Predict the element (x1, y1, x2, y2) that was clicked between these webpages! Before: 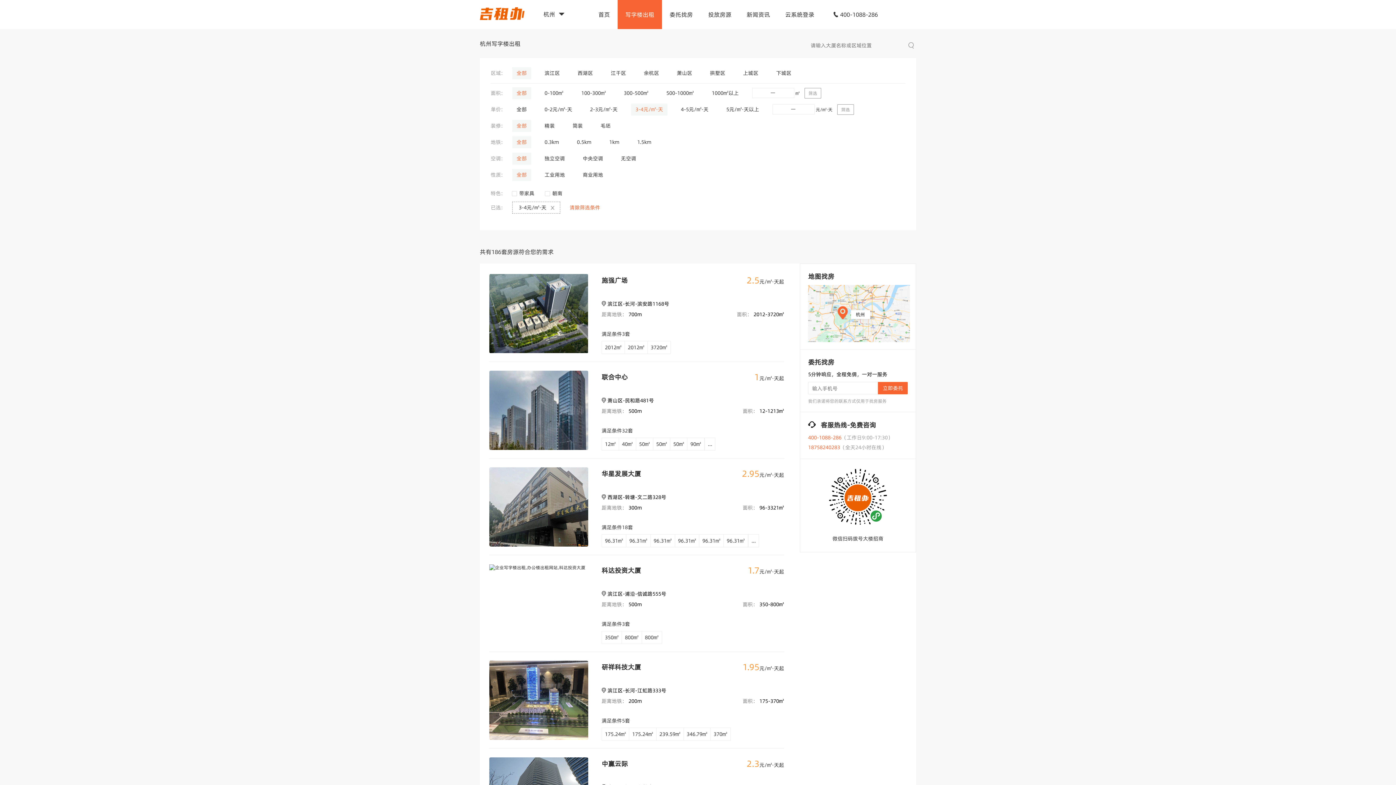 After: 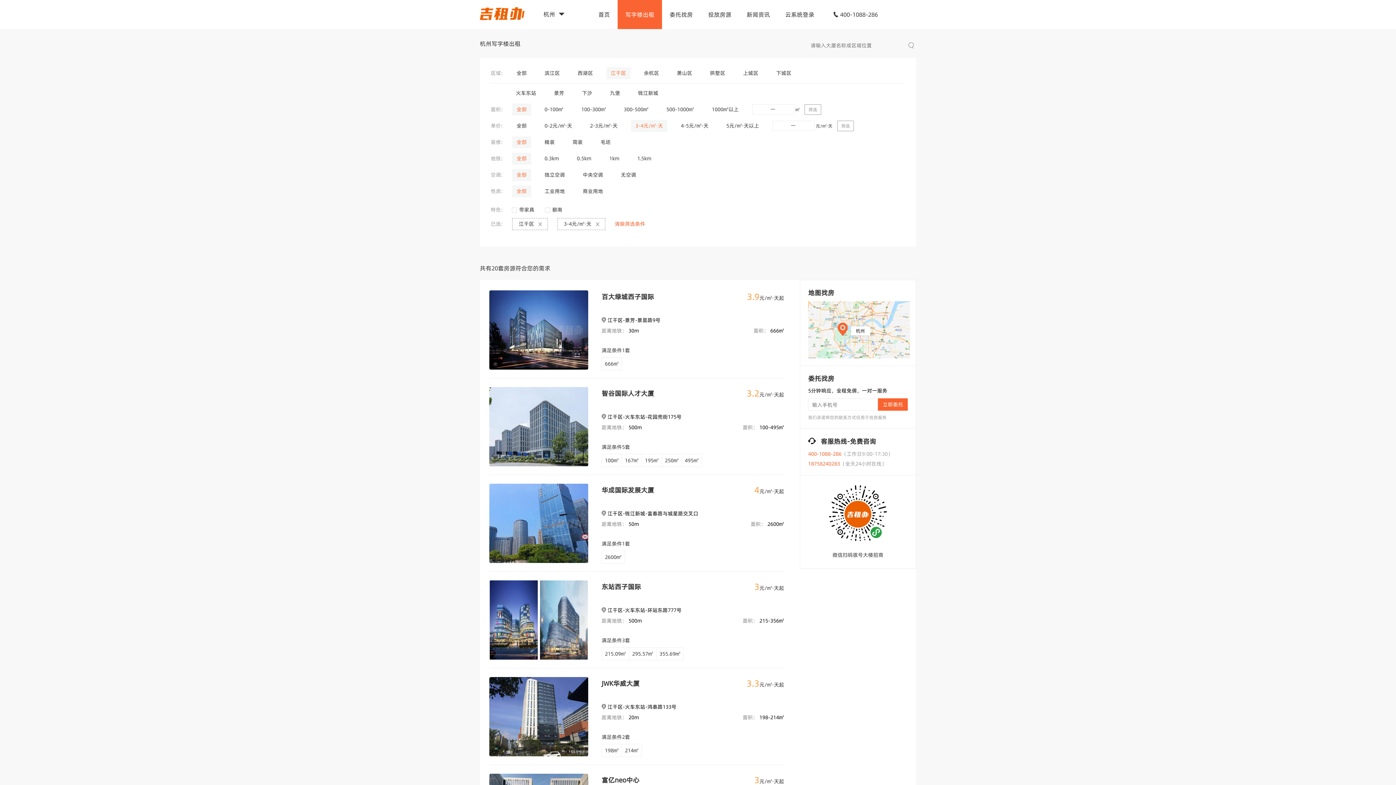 Action: bbox: (606, 67, 630, 79) label: 江干区